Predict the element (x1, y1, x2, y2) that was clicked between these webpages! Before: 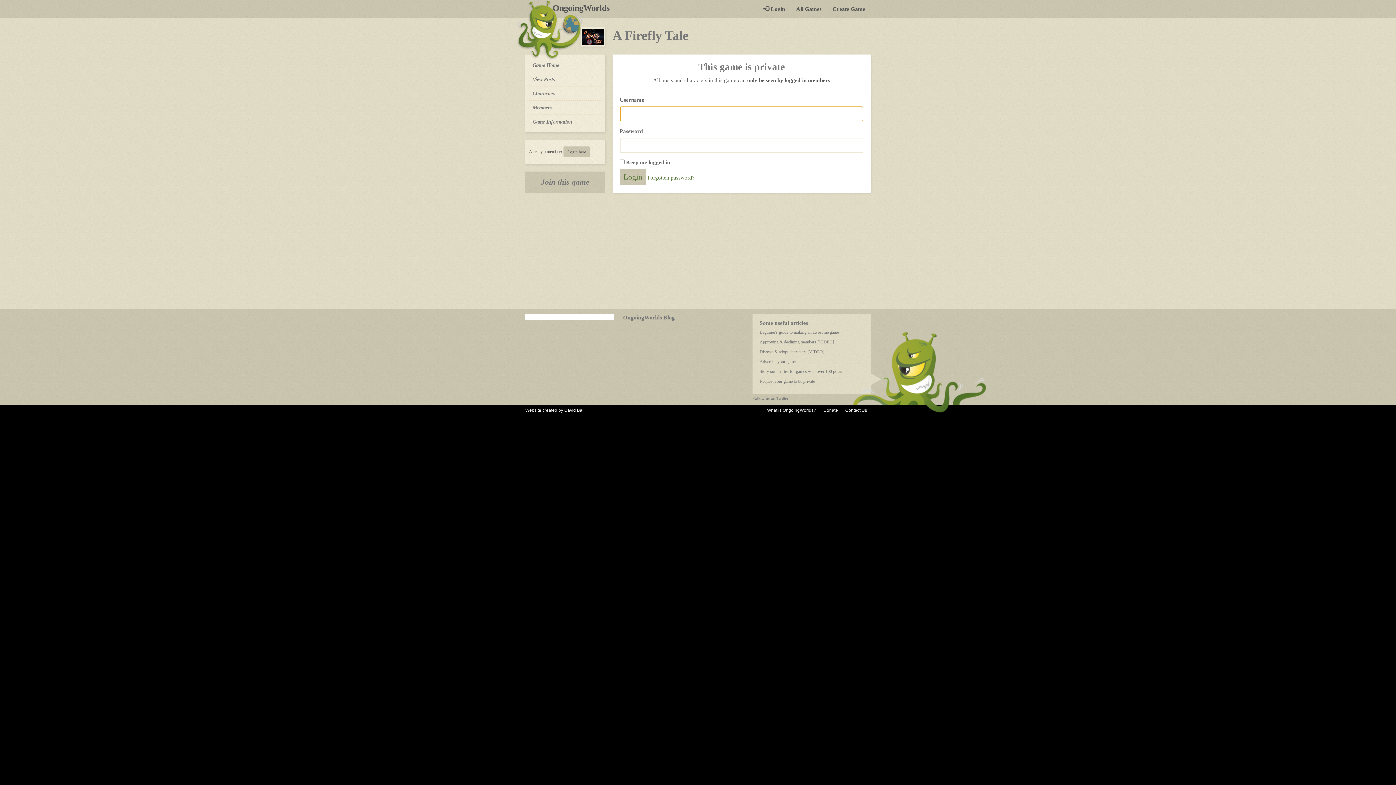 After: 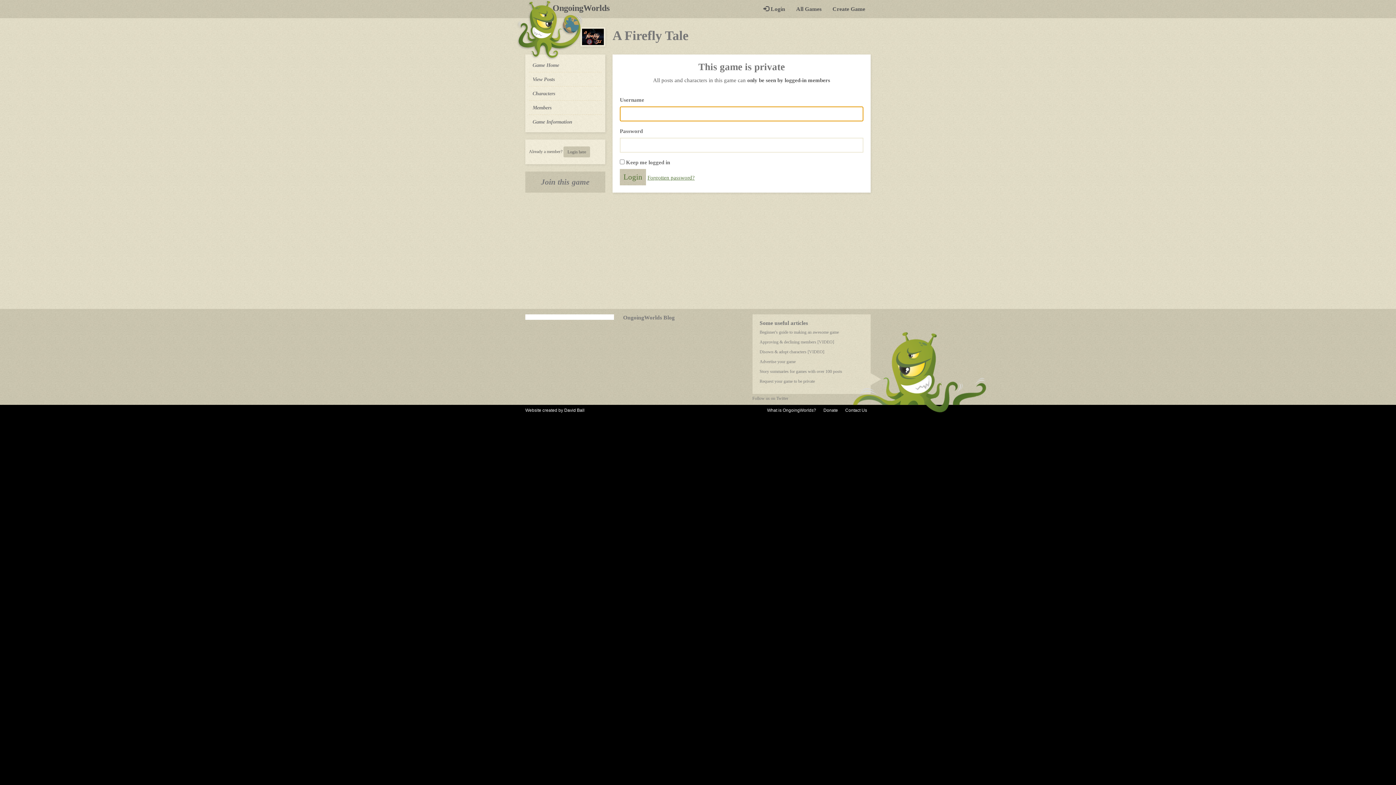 Action: bbox: (529, 72, 601, 86) label: View Posts